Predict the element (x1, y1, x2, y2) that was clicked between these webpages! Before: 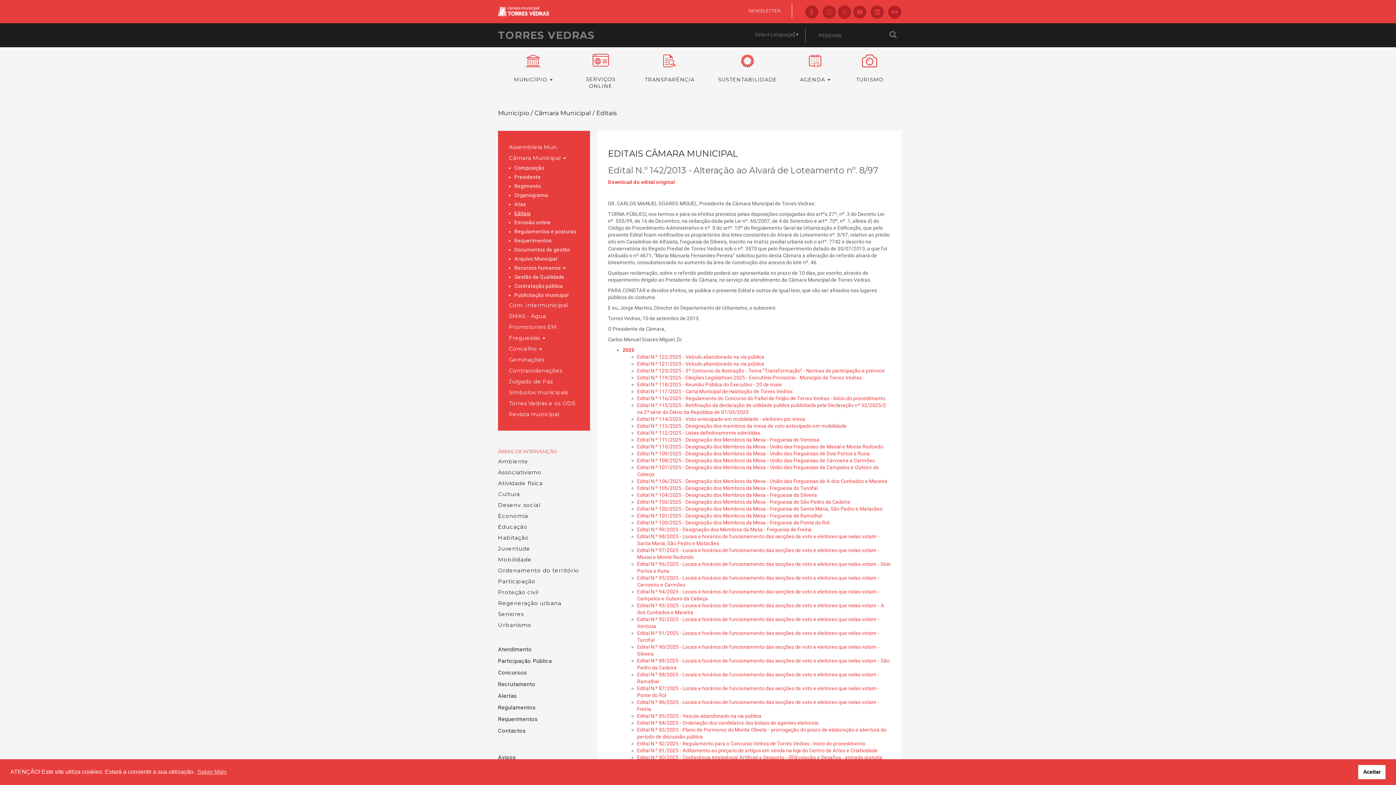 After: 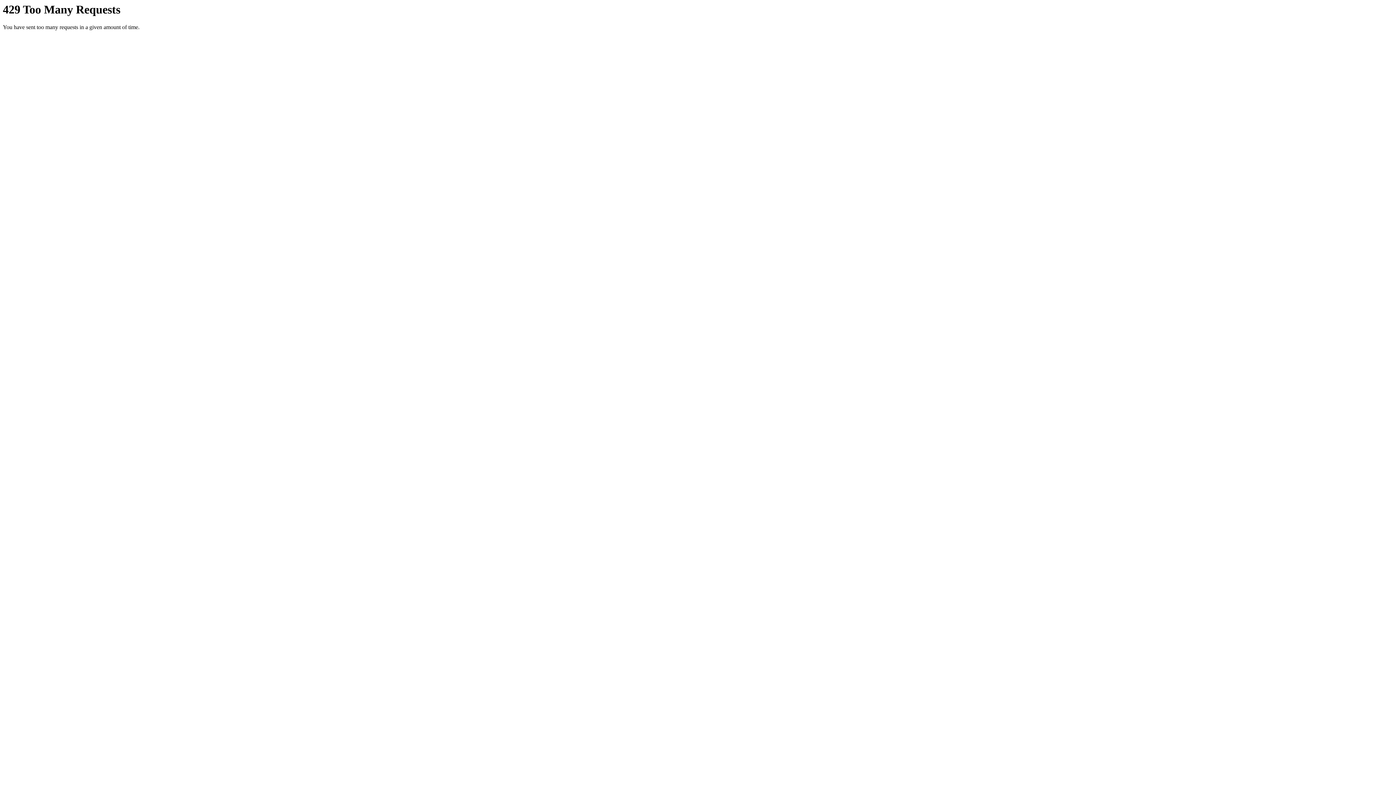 Action: bbox: (886, 5, 903, 19)